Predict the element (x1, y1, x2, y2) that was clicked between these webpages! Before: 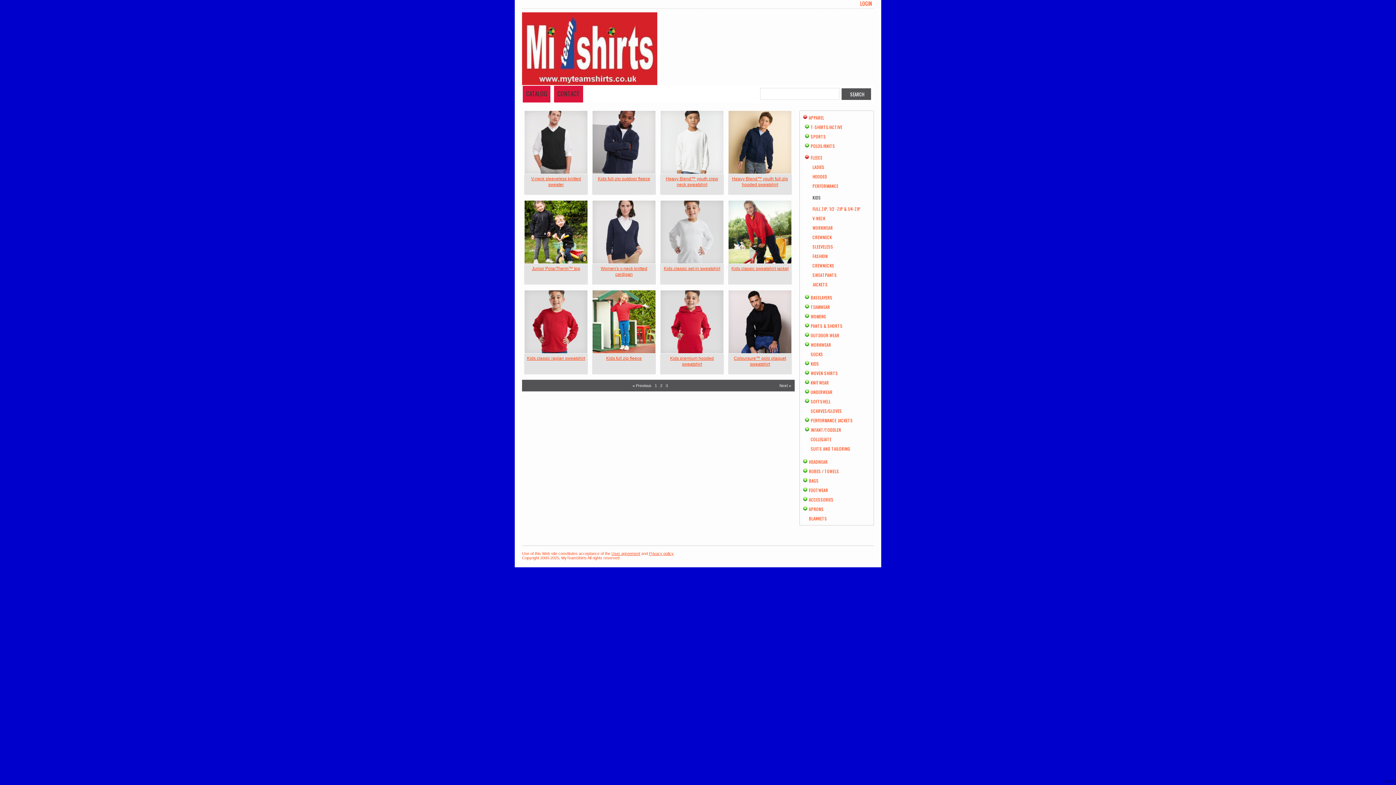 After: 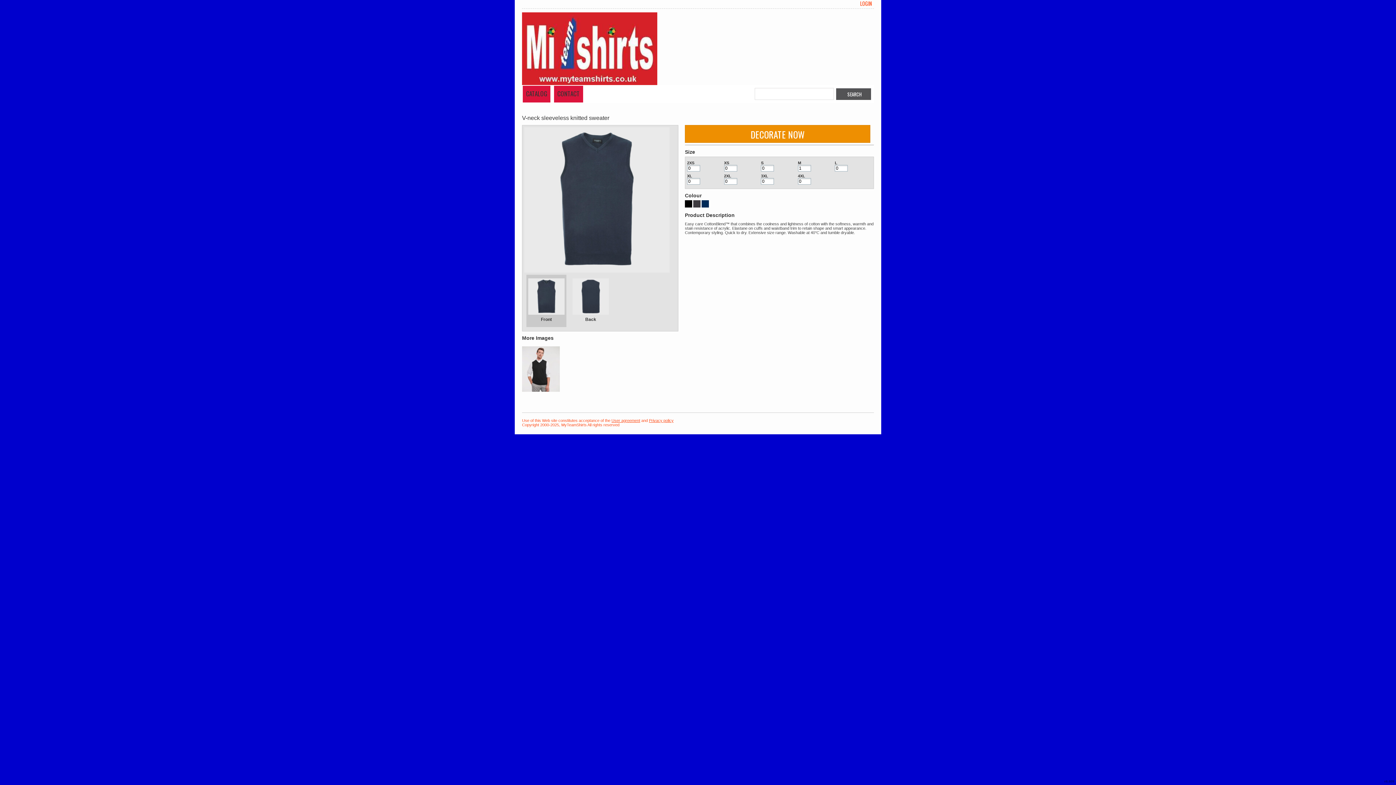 Action: label:   bbox: (524, 110, 588, 174)